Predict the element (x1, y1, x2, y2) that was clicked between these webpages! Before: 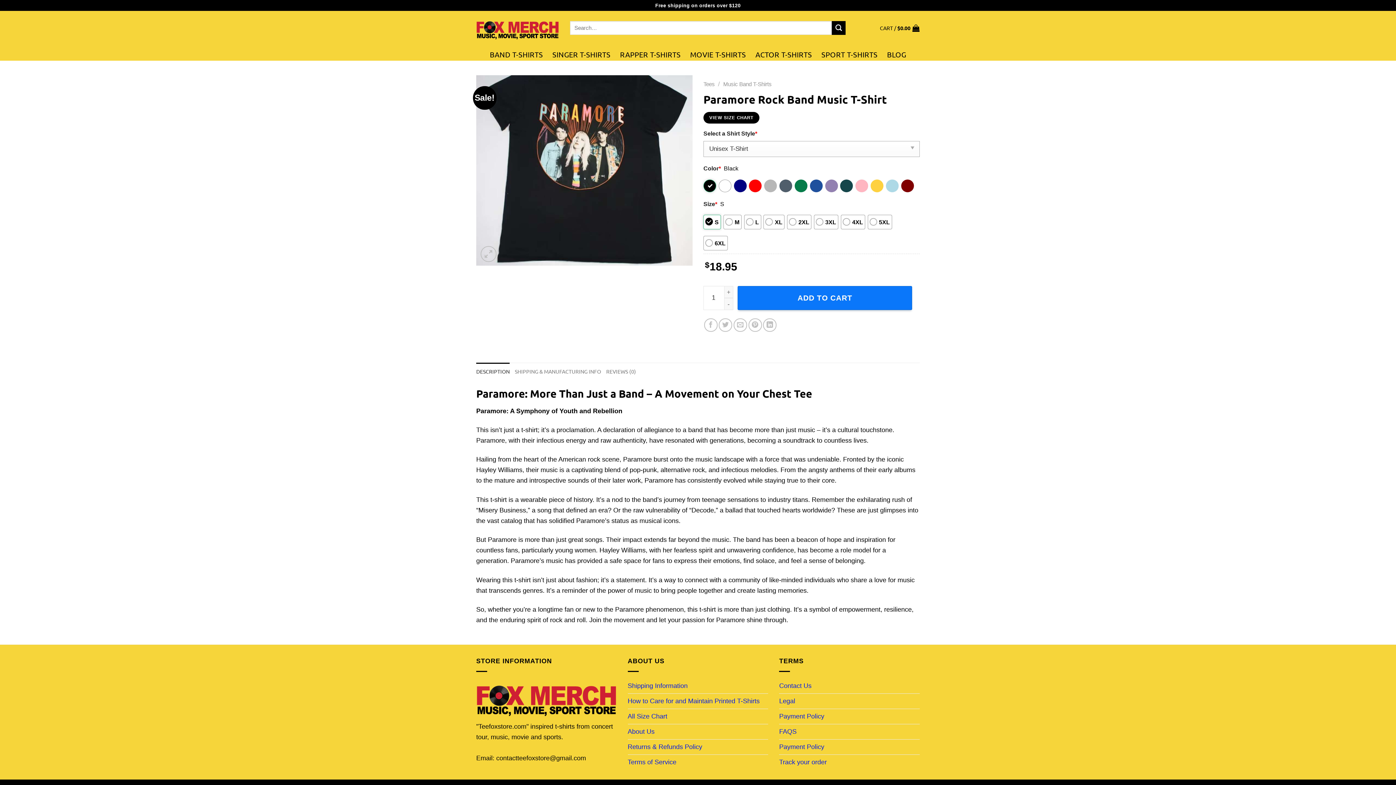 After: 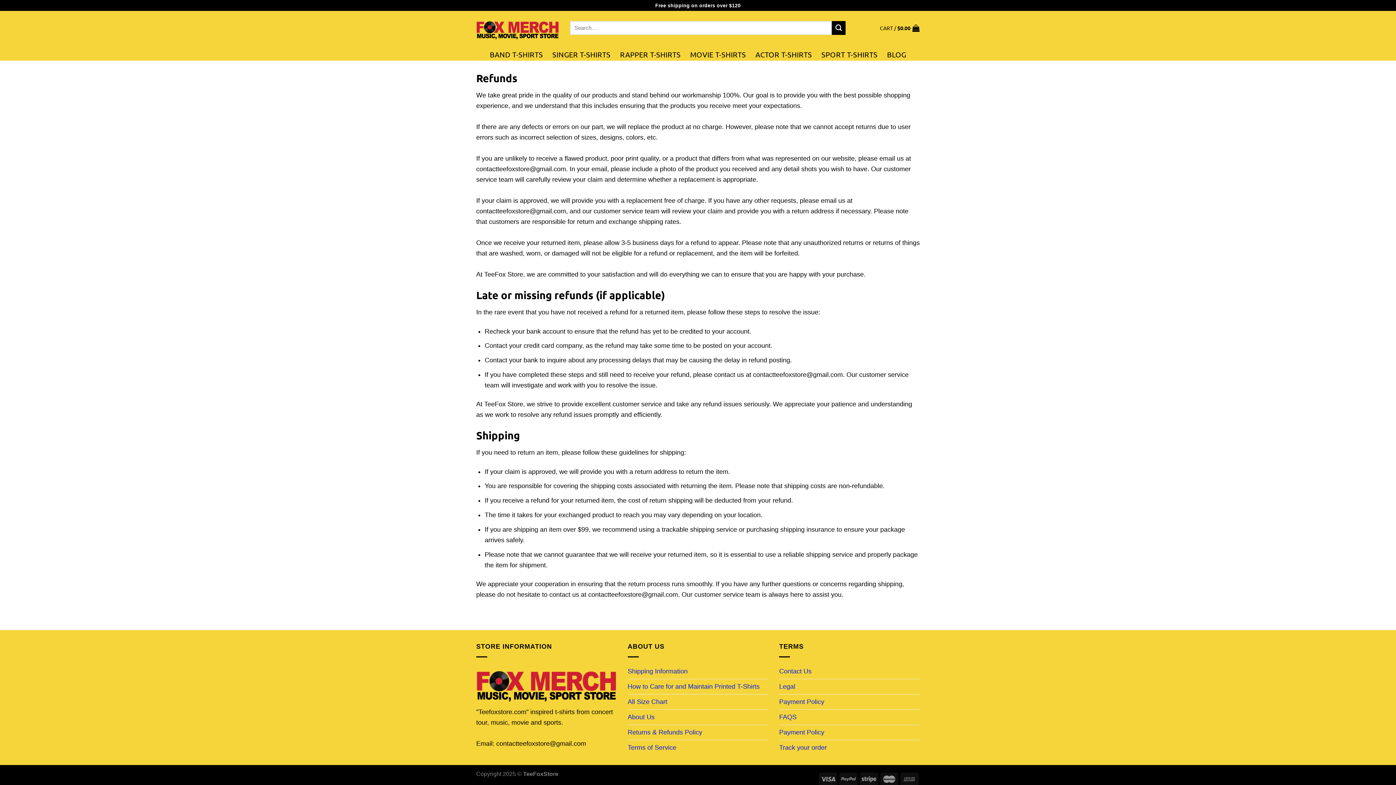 Action: bbox: (627, 740, 702, 754) label: Returns & Refunds Policy